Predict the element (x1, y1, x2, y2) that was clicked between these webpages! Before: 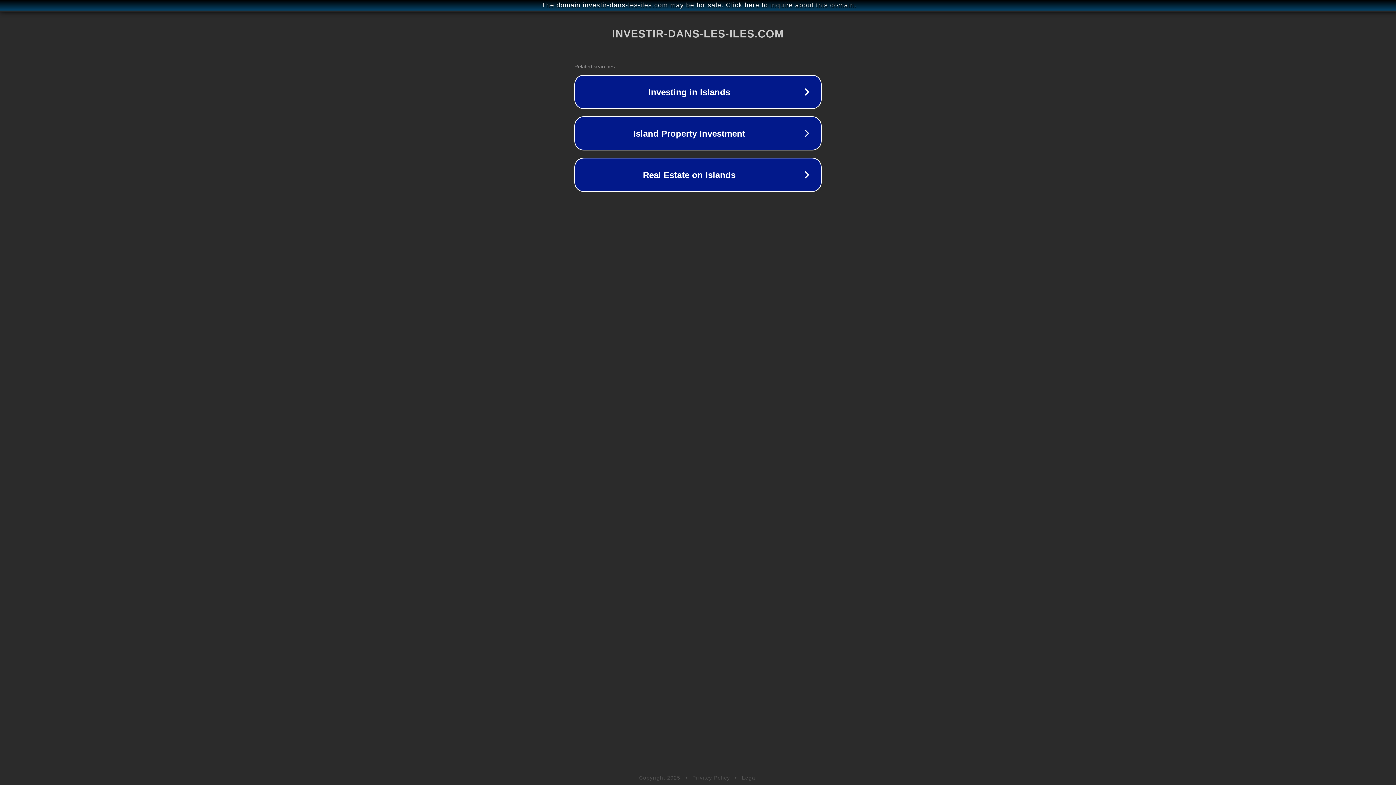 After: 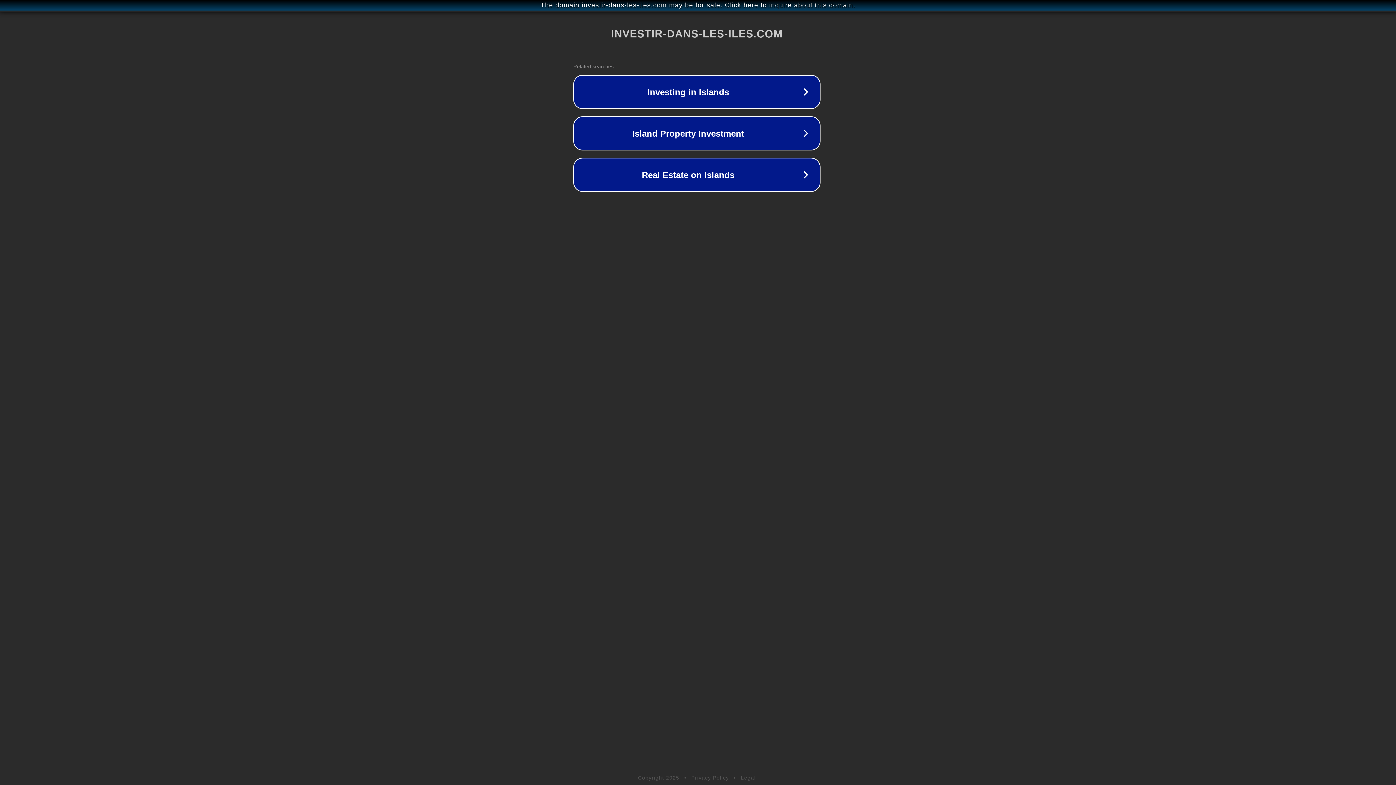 Action: label: The domain investir-dans-les-iles.com may be for sale. Click here to inquire about this domain. bbox: (1, 1, 1397, 9)